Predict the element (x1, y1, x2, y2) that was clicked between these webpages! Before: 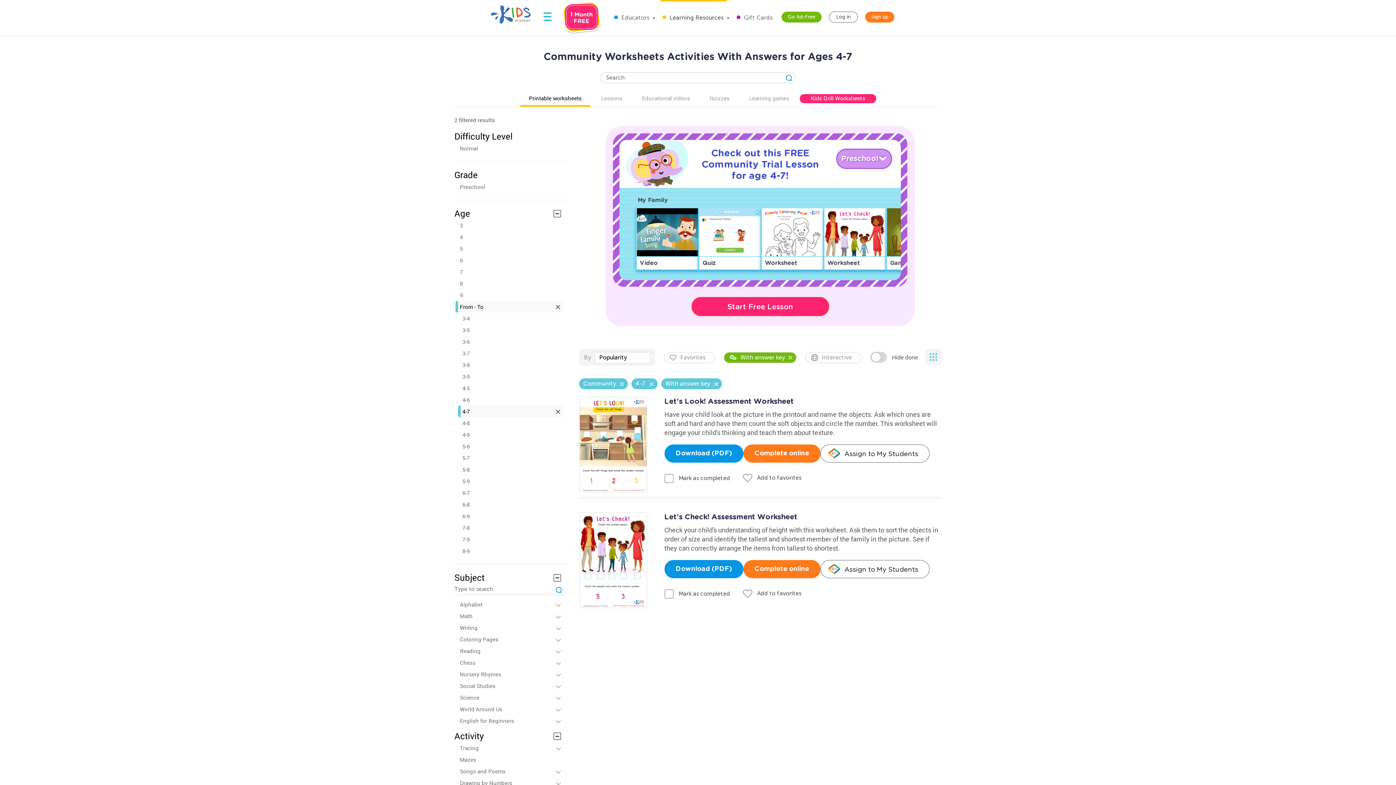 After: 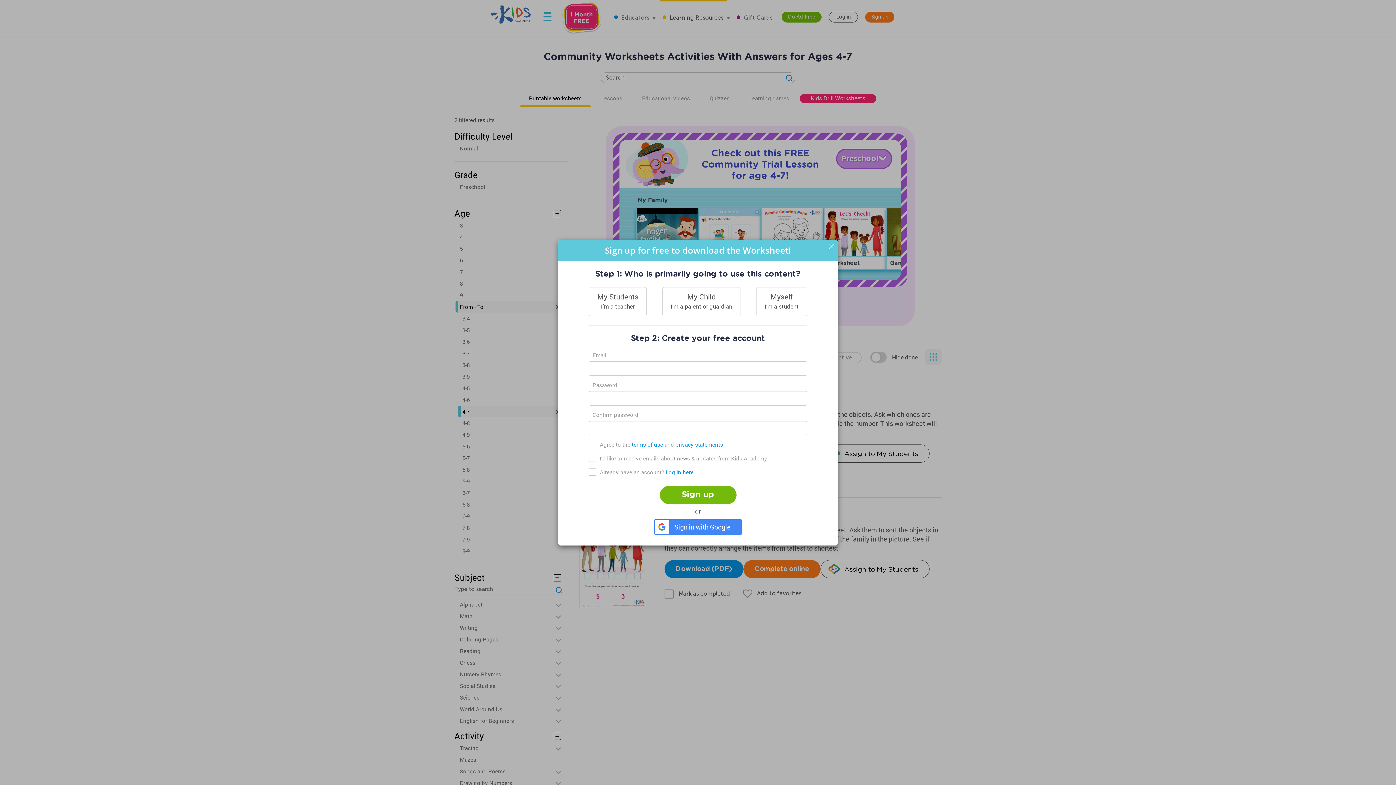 Action: label: Download (PDF) bbox: (664, 560, 743, 578)